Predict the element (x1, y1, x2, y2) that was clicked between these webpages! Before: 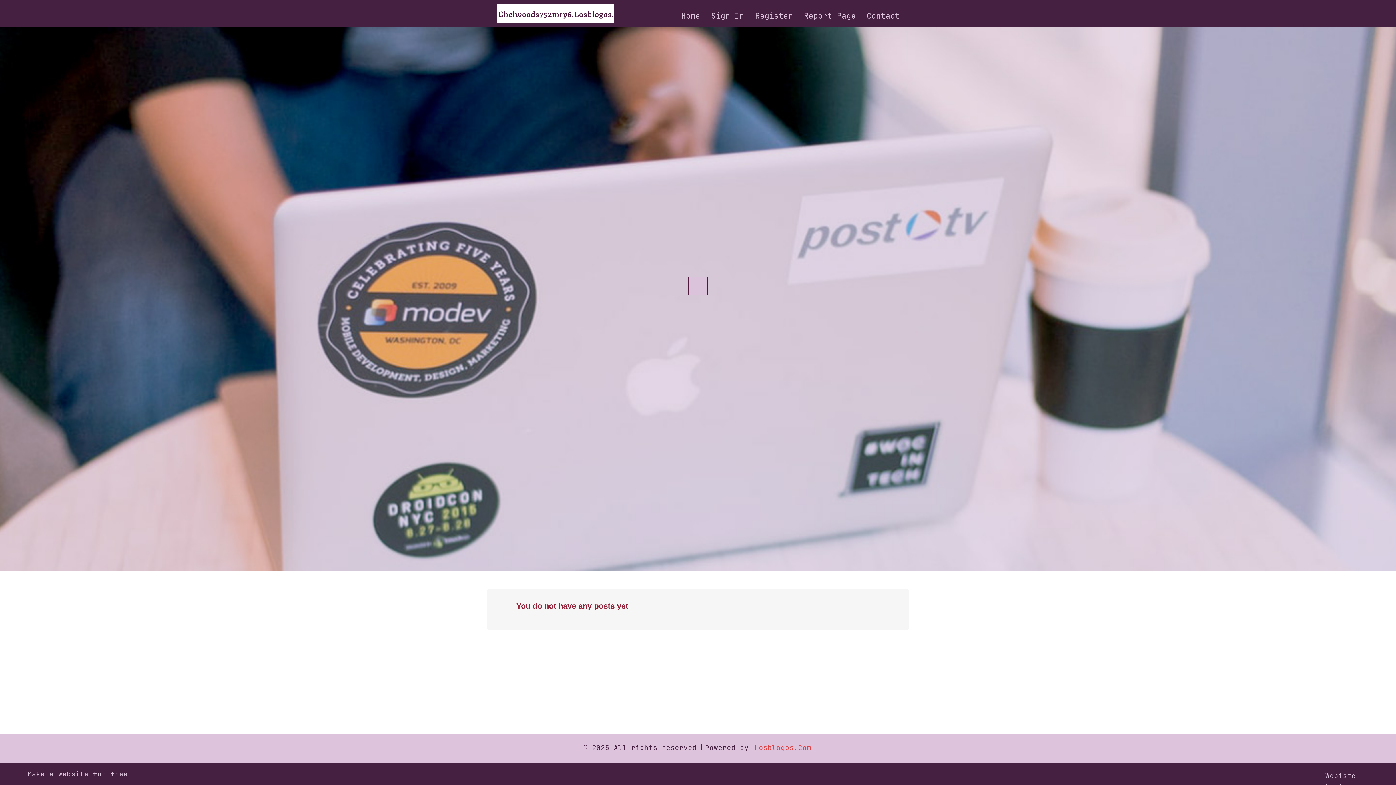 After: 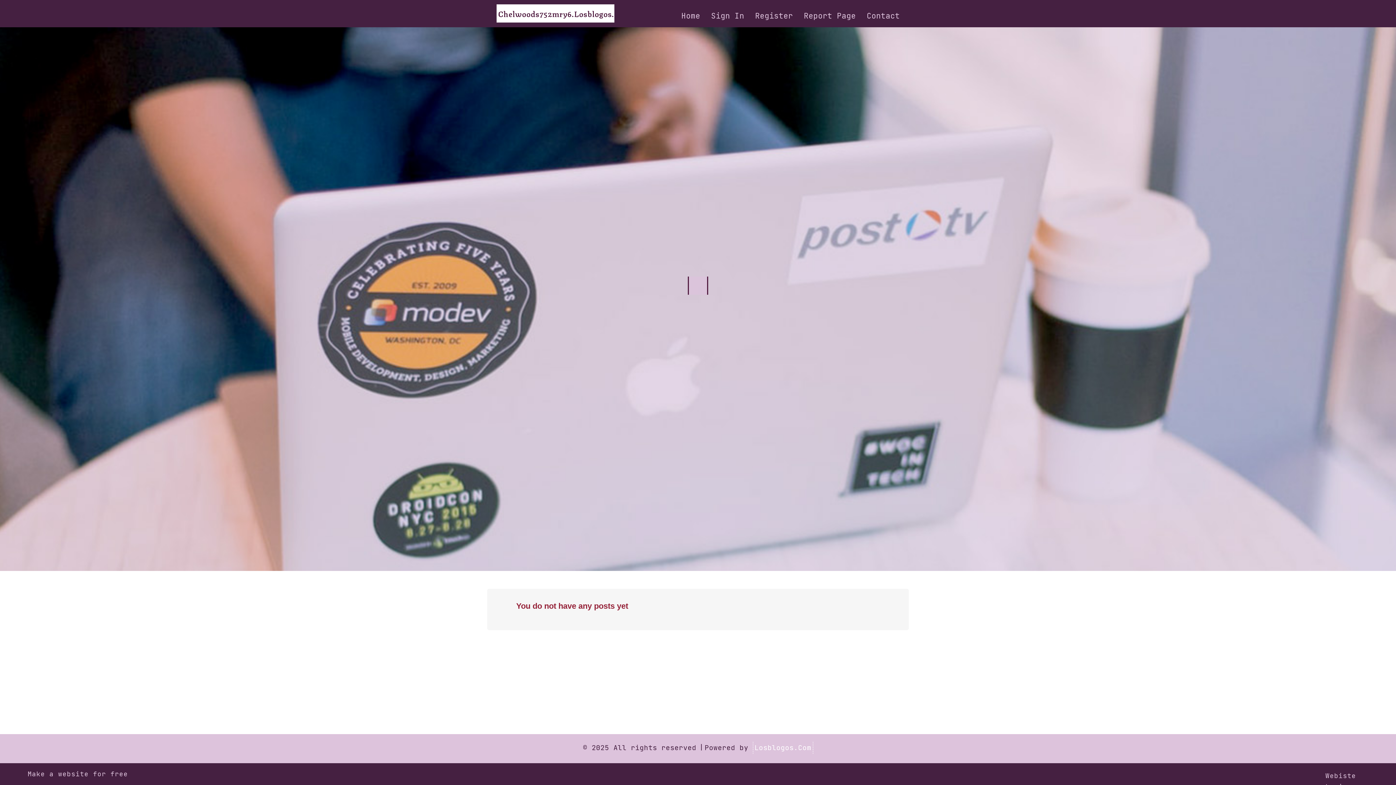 Action: bbox: (753, 742, 812, 754) label: Losblogos.Com